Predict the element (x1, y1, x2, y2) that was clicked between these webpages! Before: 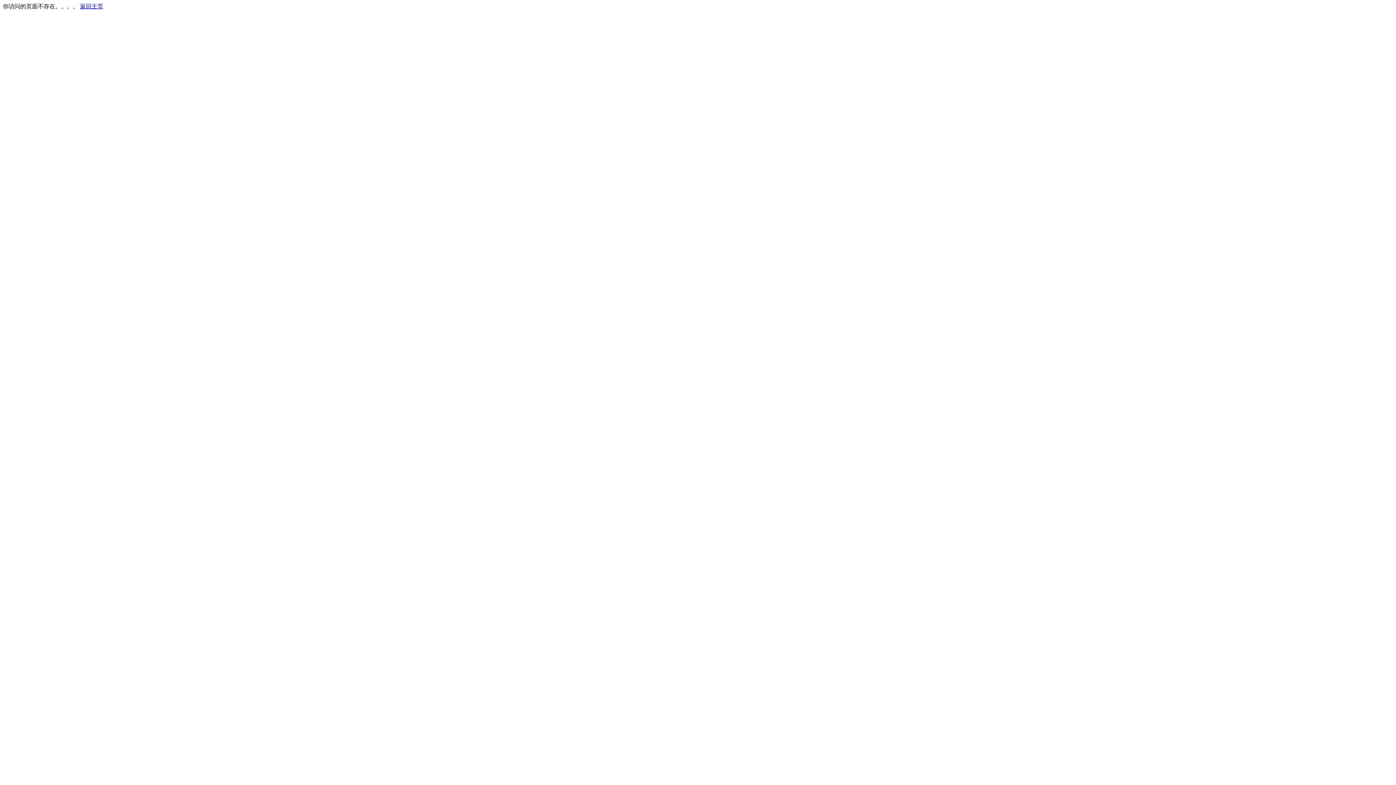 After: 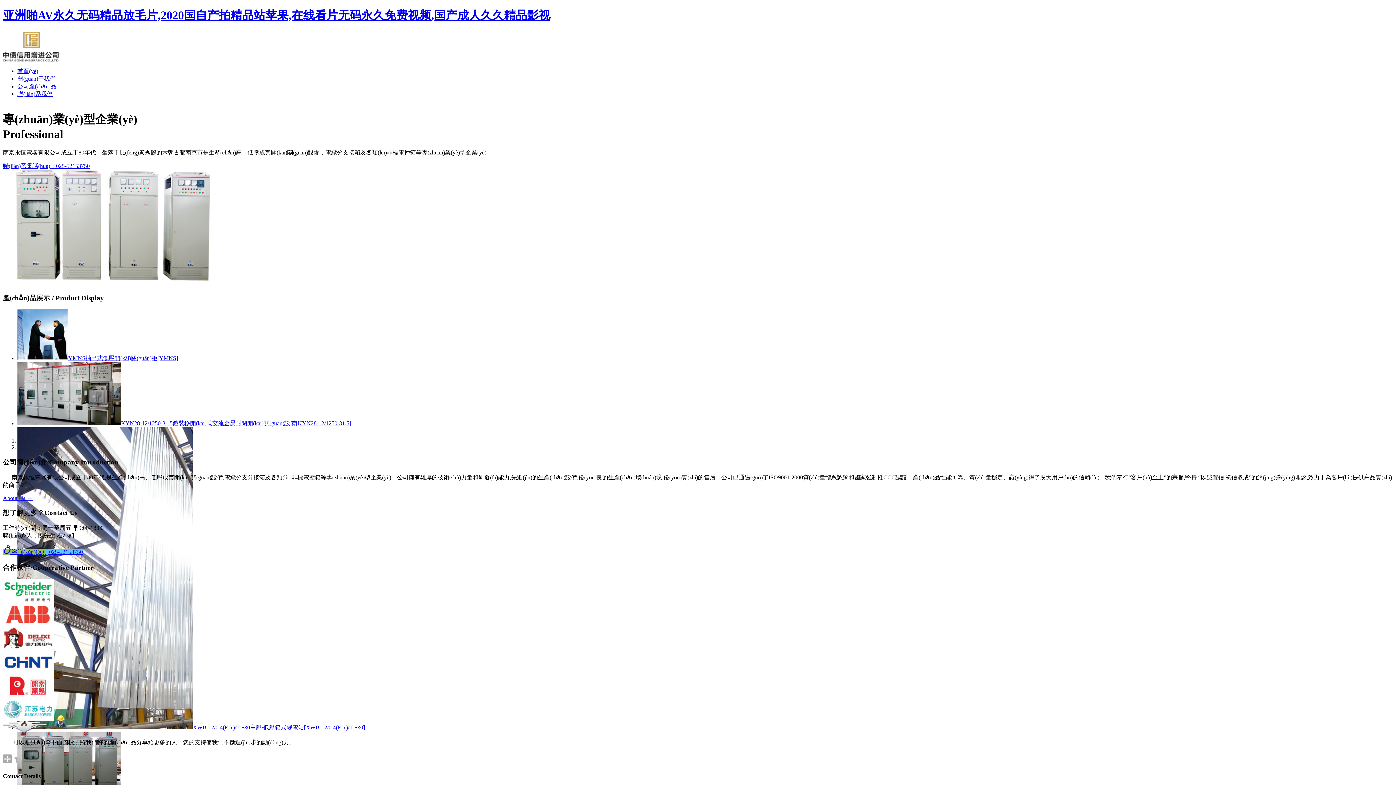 Action: bbox: (80, 3, 103, 9) label: 返回主页